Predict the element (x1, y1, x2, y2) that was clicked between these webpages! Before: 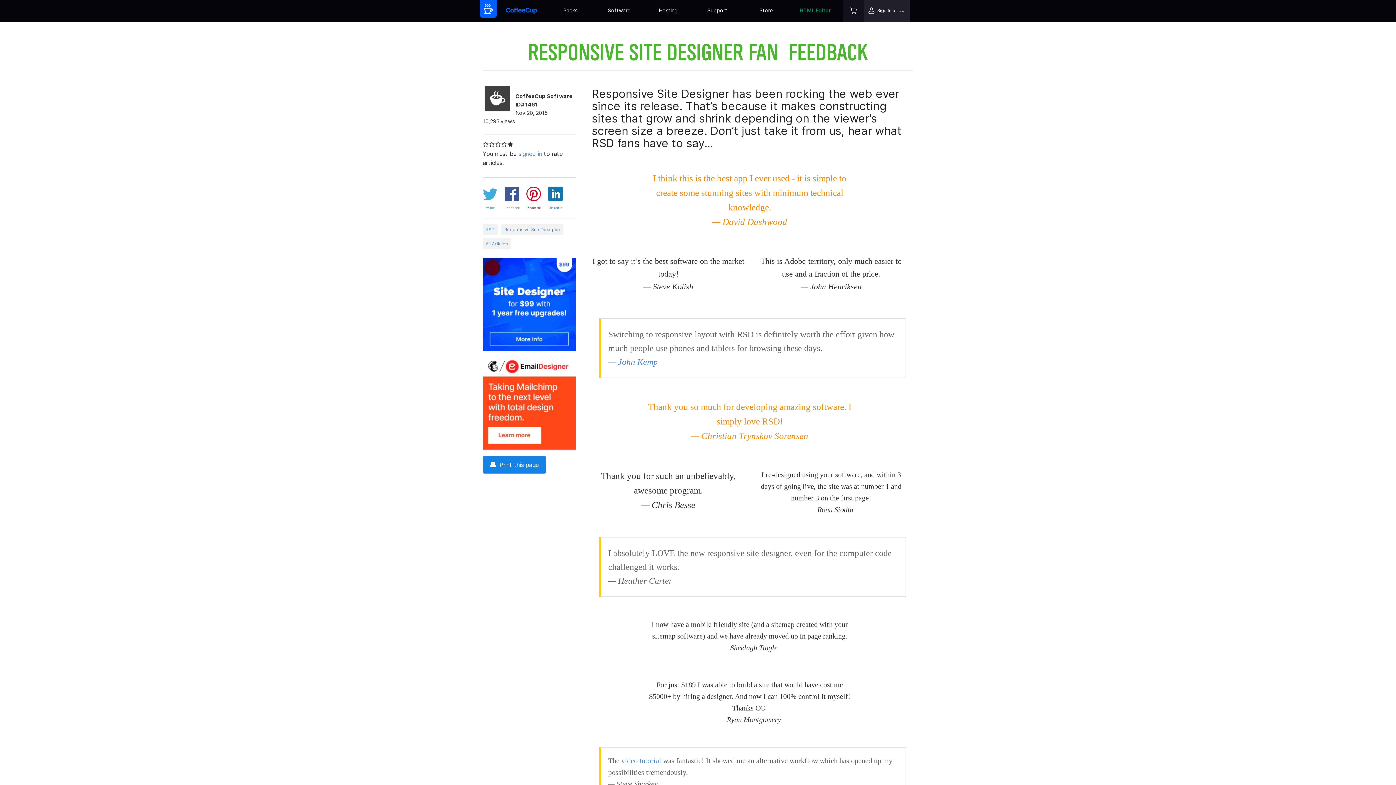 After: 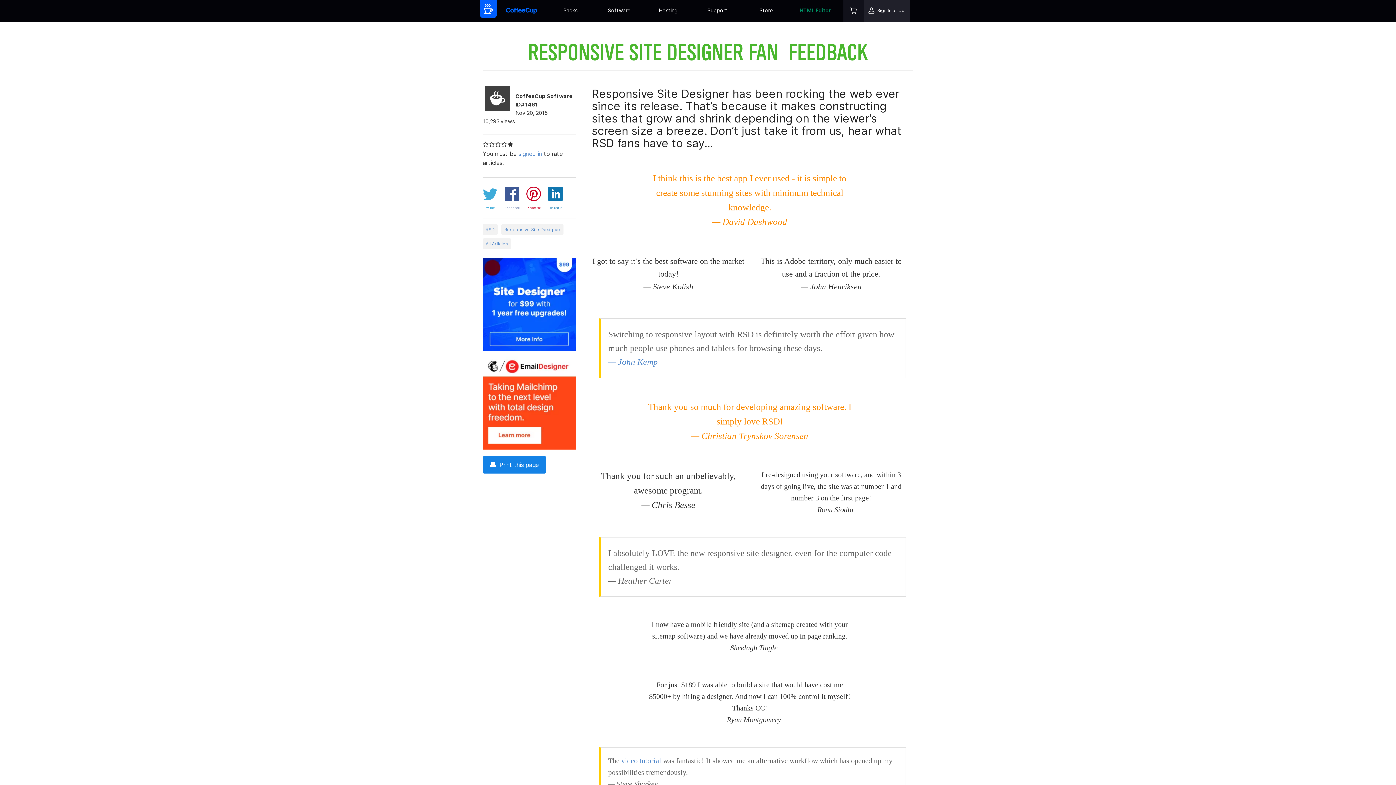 Action: bbox: (482, 300, 576, 307)